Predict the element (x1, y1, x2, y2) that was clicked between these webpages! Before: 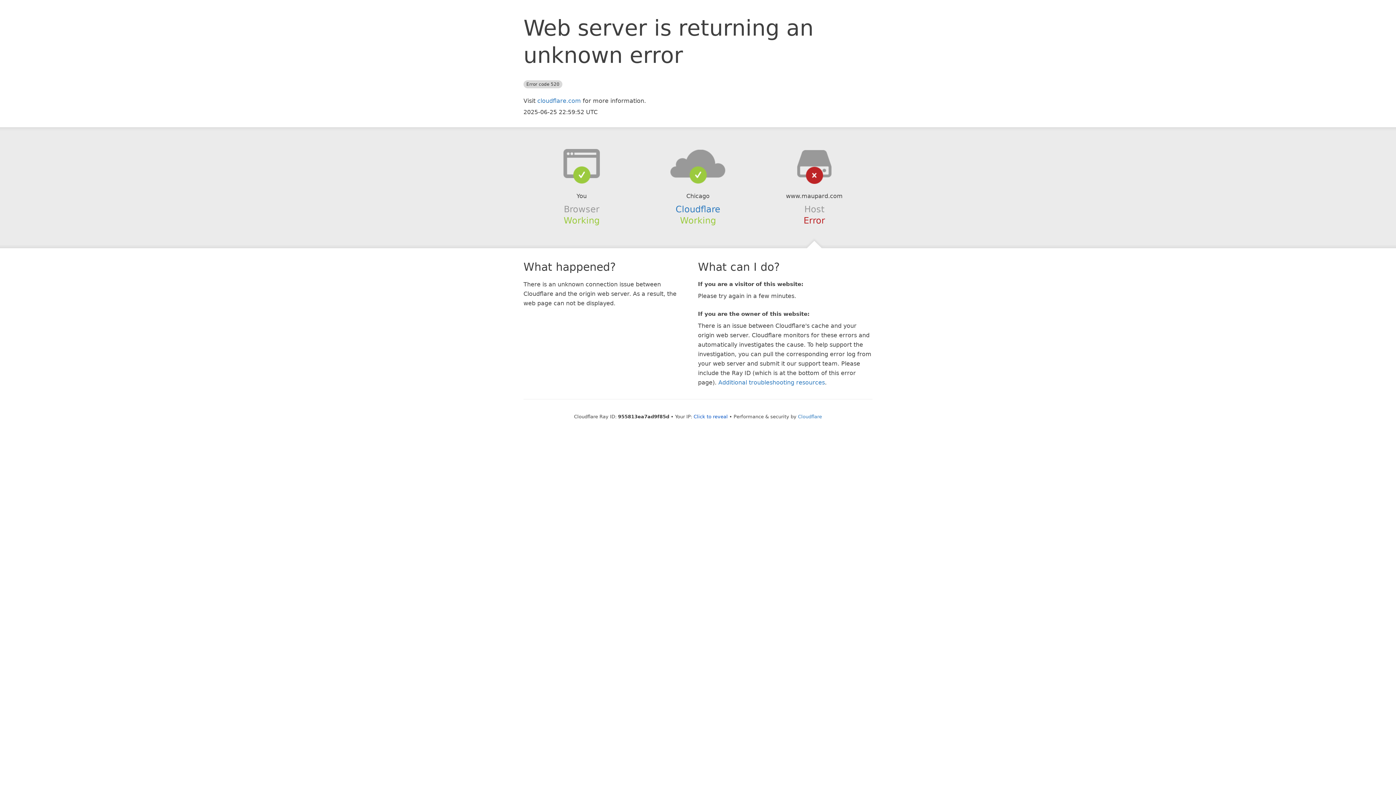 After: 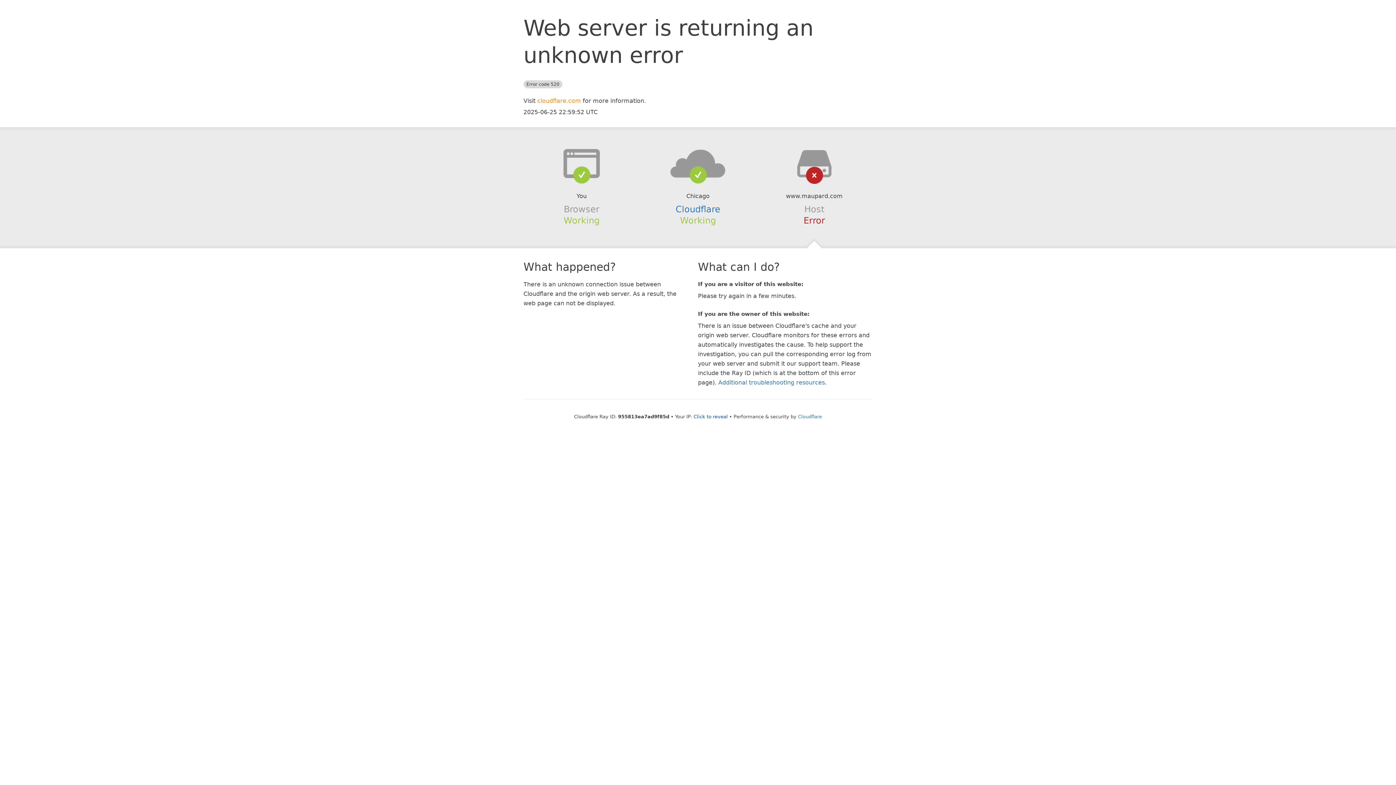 Action: label: cloudflare.com bbox: (537, 97, 581, 104)